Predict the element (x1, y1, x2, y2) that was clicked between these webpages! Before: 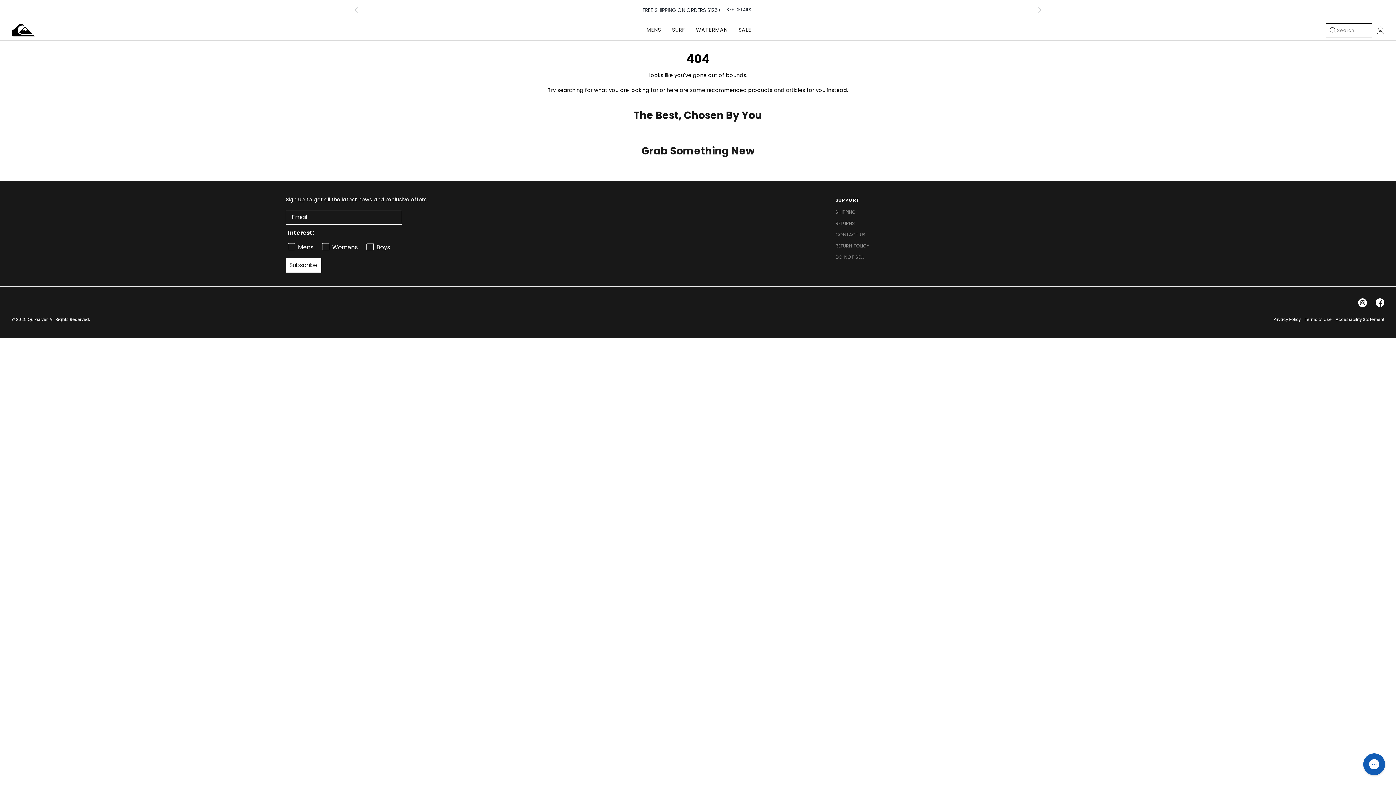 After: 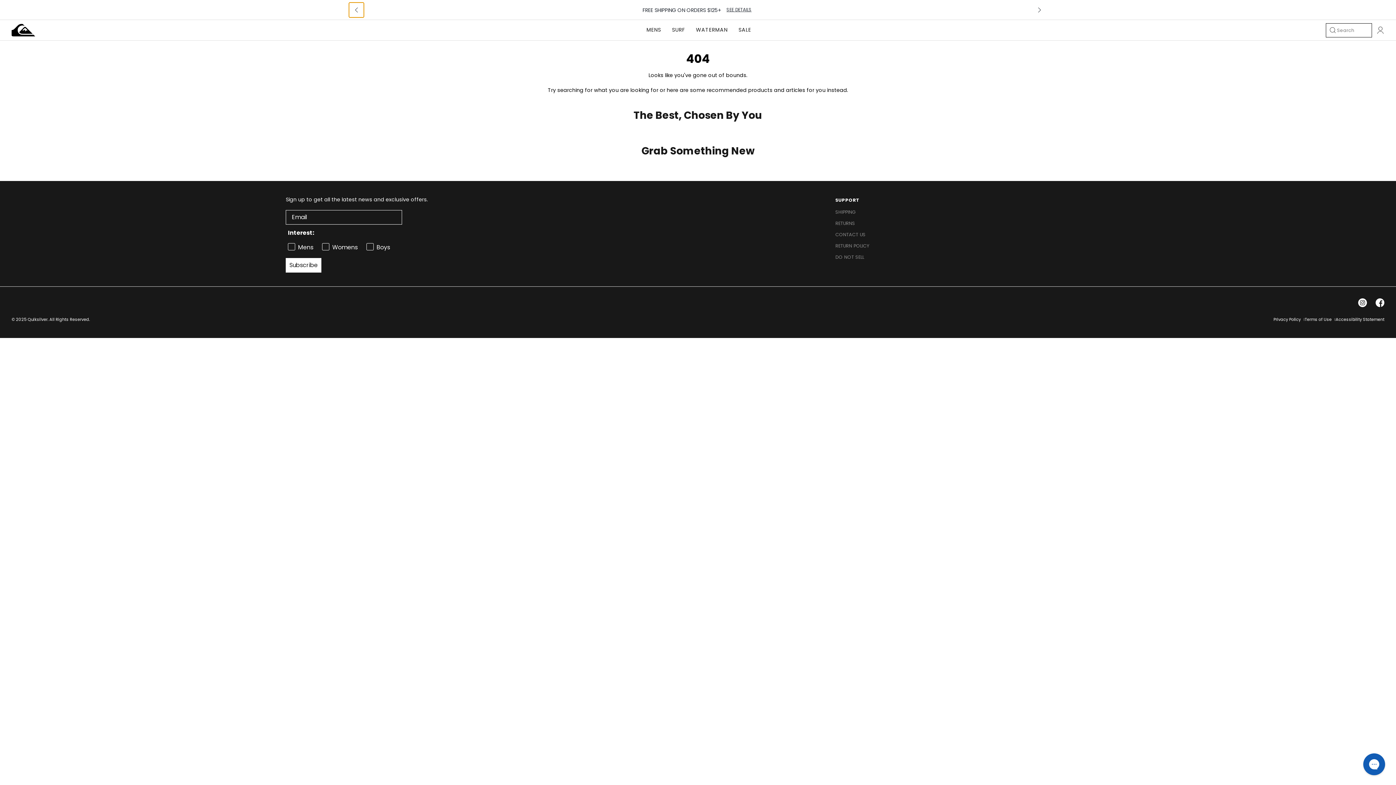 Action: label: chevron-left bbox: (349, 2, 364, 17)